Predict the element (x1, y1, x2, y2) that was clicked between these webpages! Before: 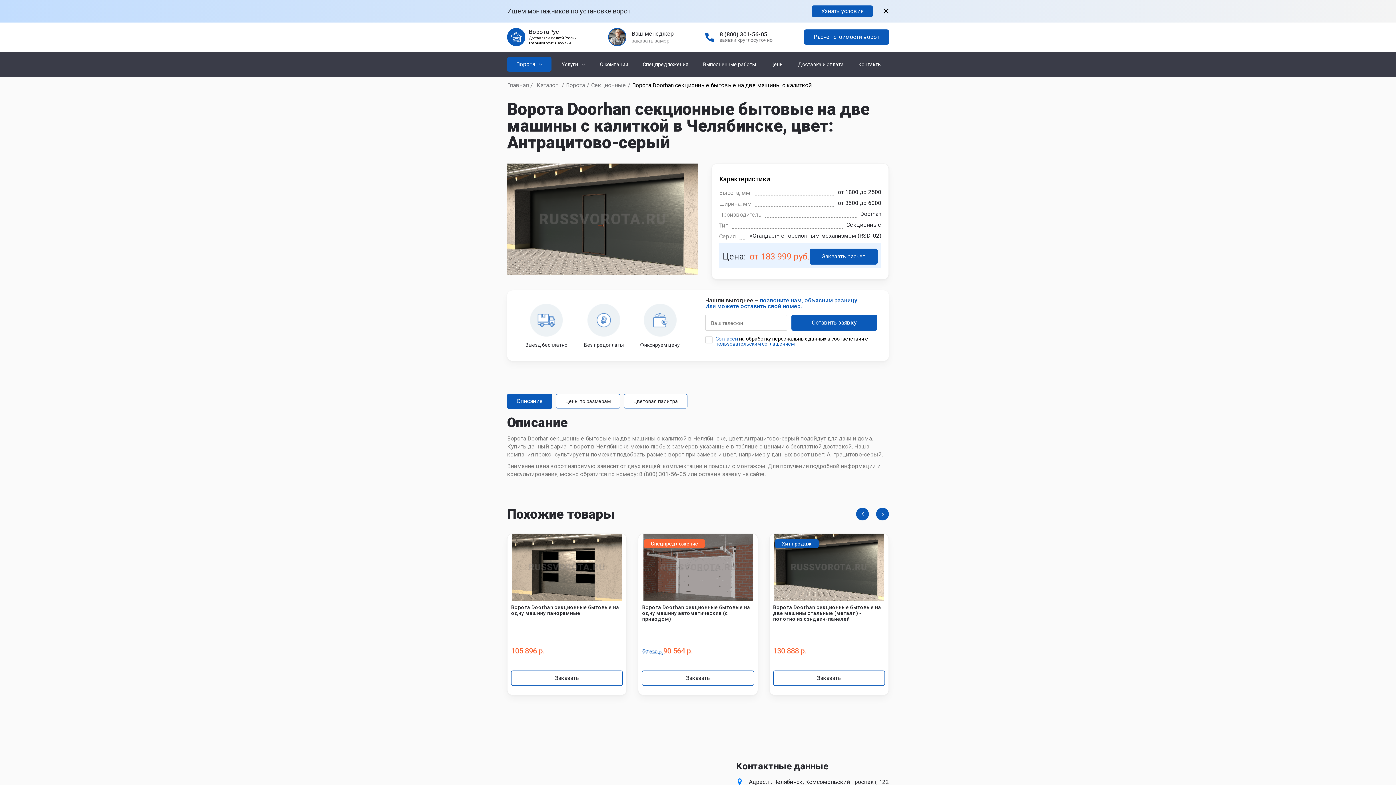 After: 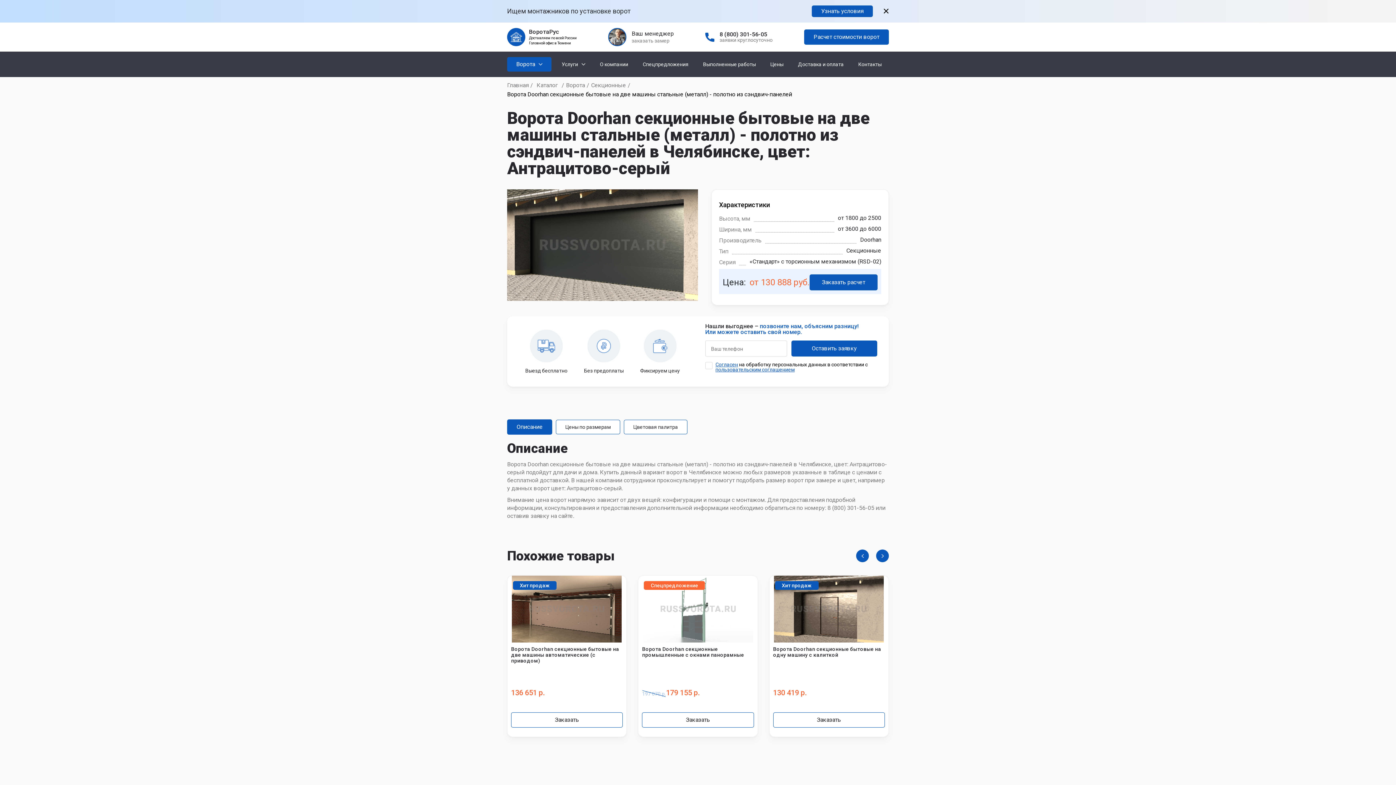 Action: label: Хит продаж bbox: (769, 534, 888, 601)